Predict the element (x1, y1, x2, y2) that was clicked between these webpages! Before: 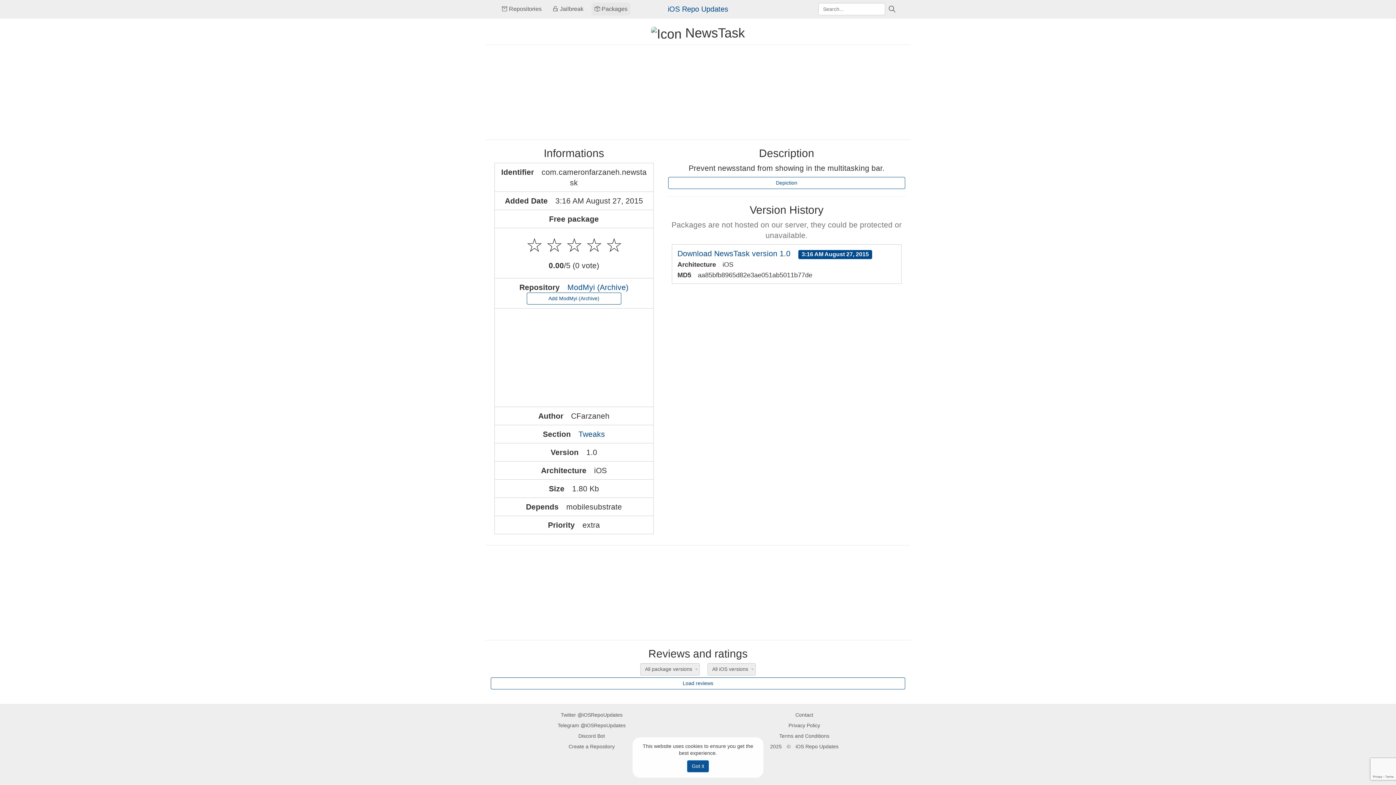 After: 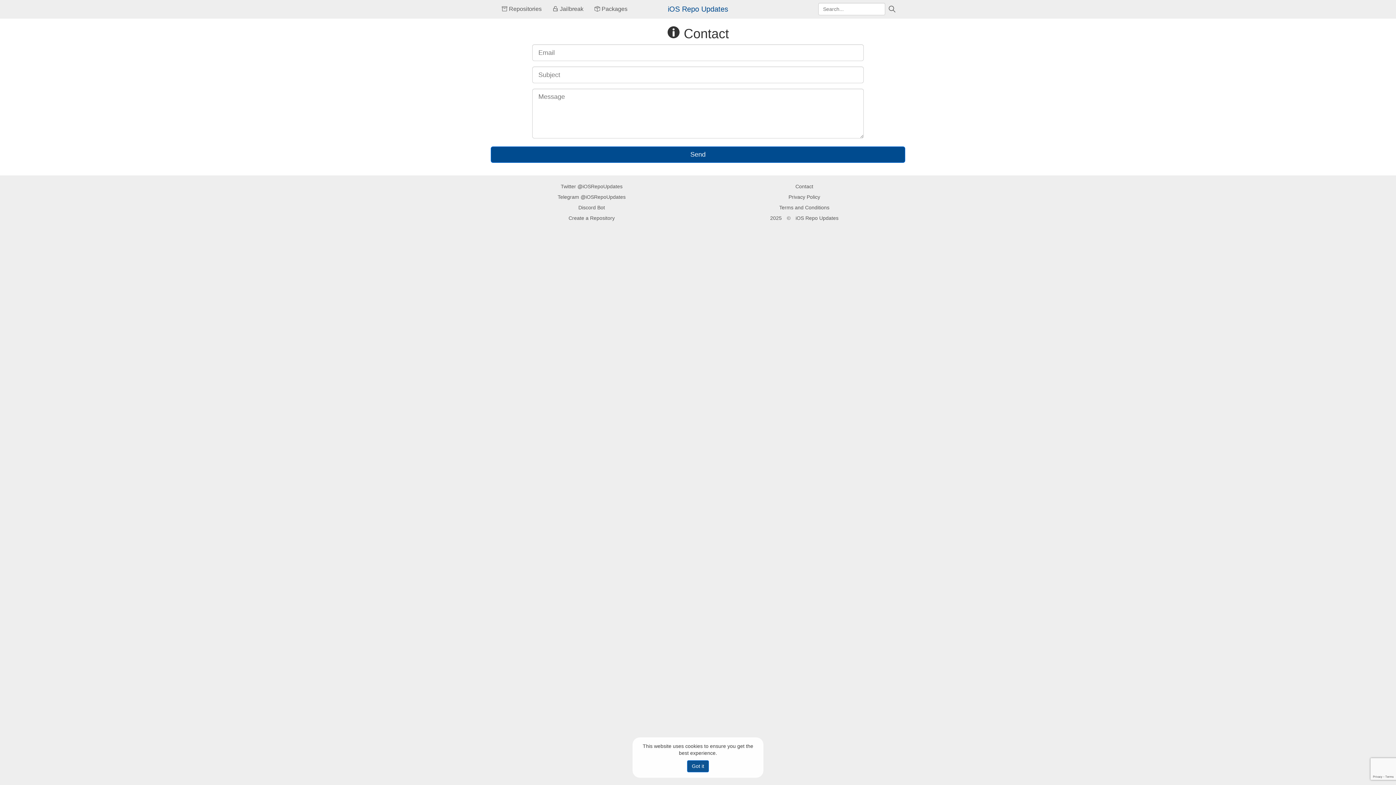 Action: bbox: (795, 712, 813, 718) label: Contact